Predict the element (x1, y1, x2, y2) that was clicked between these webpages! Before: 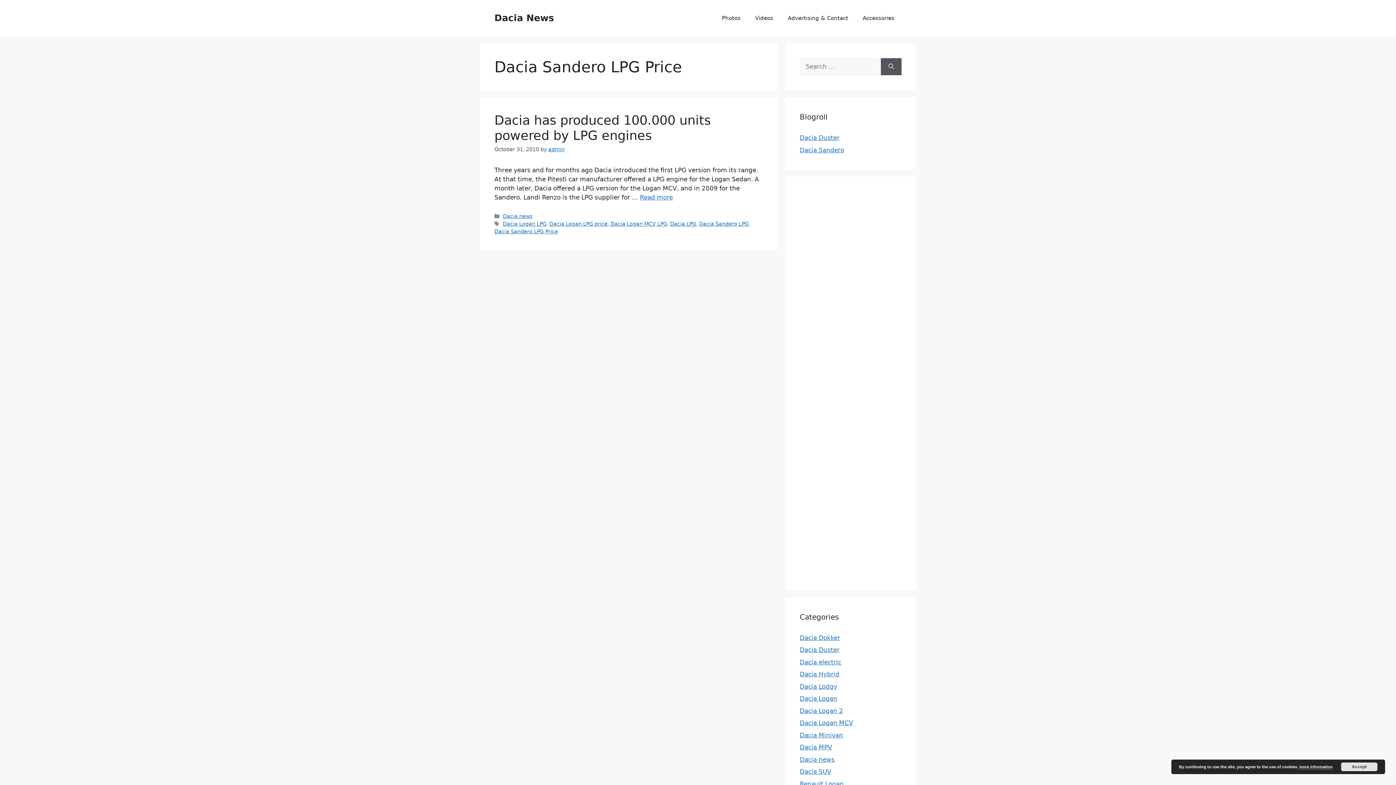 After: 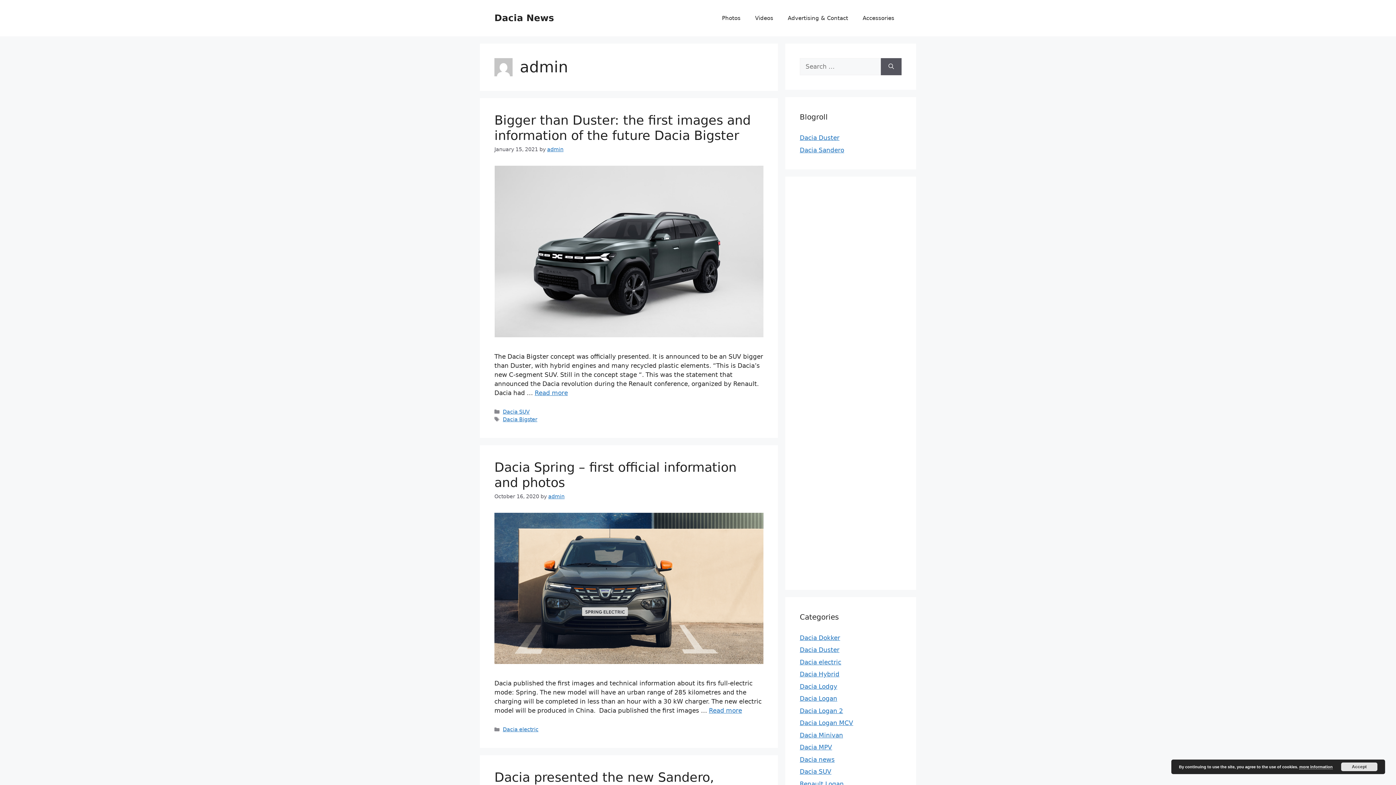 Action: label: admin bbox: (548, 146, 564, 152)